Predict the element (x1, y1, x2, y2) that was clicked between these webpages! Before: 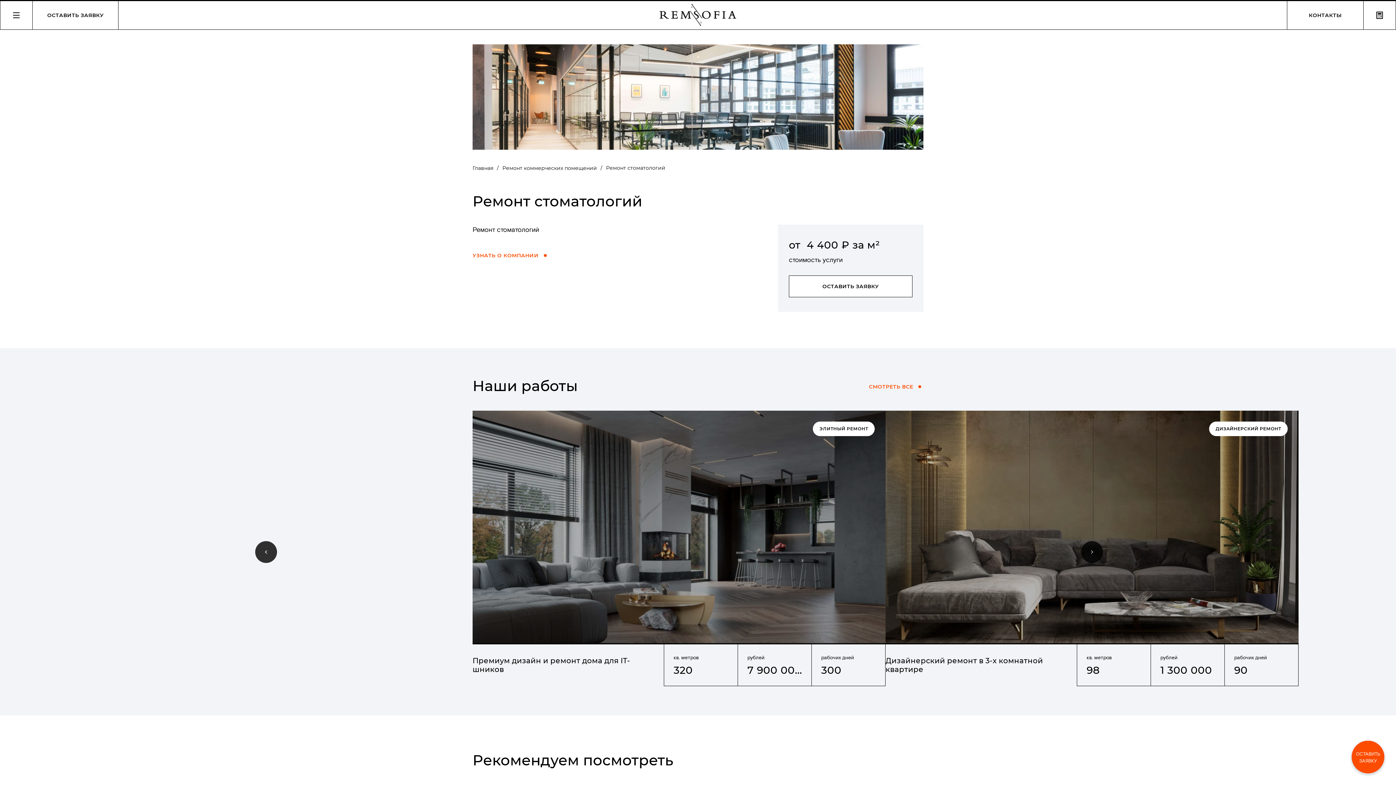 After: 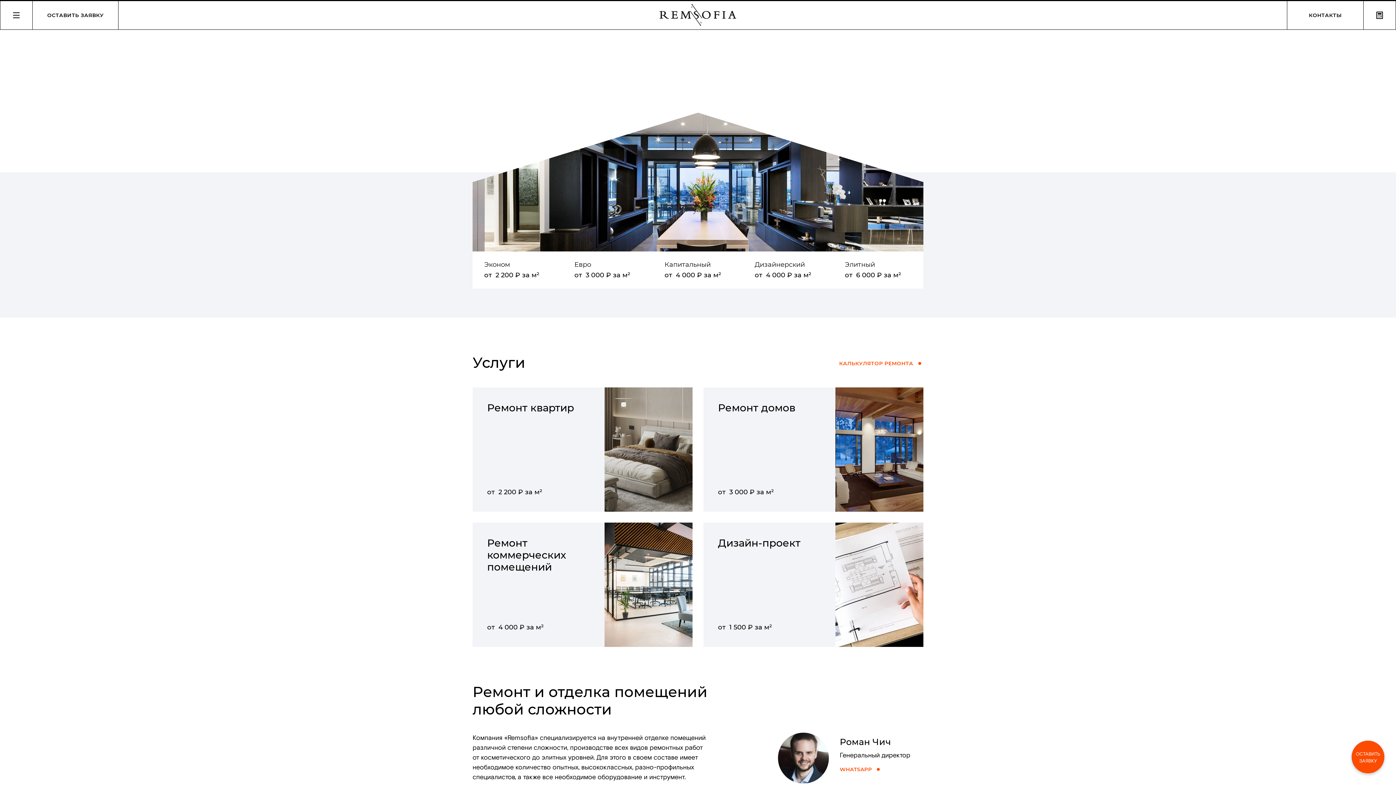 Action: bbox: (659, 4, 736, 25)